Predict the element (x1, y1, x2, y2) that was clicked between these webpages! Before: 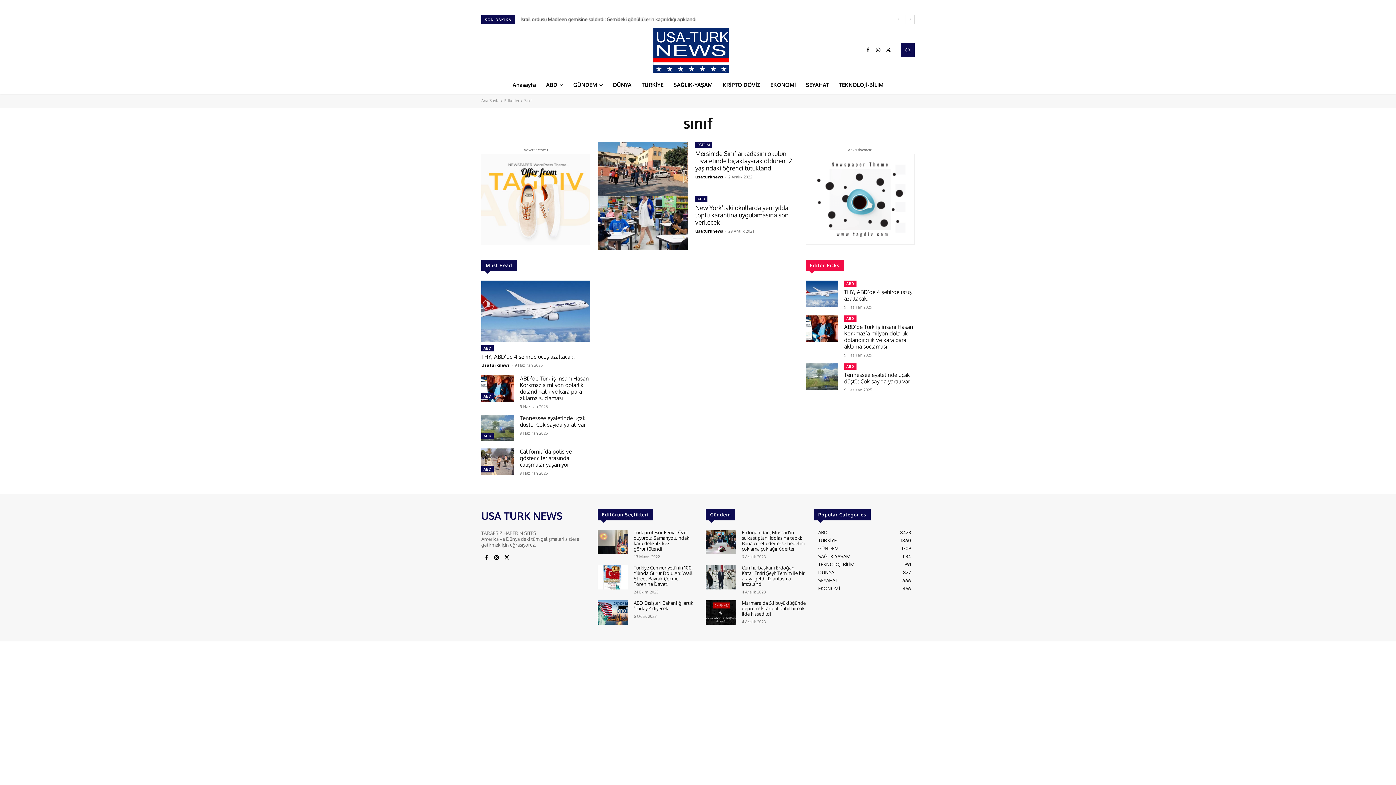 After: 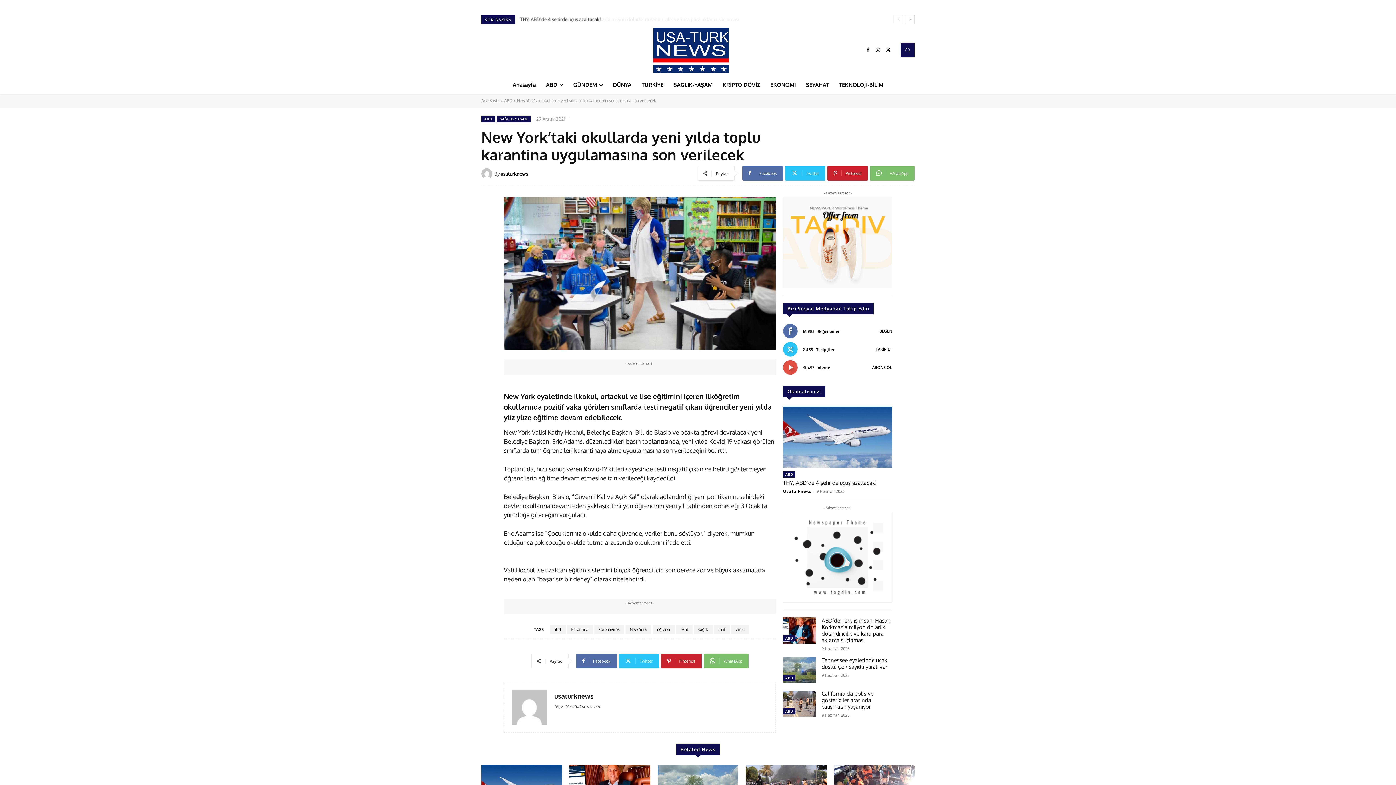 Action: bbox: (597, 196, 688, 250)